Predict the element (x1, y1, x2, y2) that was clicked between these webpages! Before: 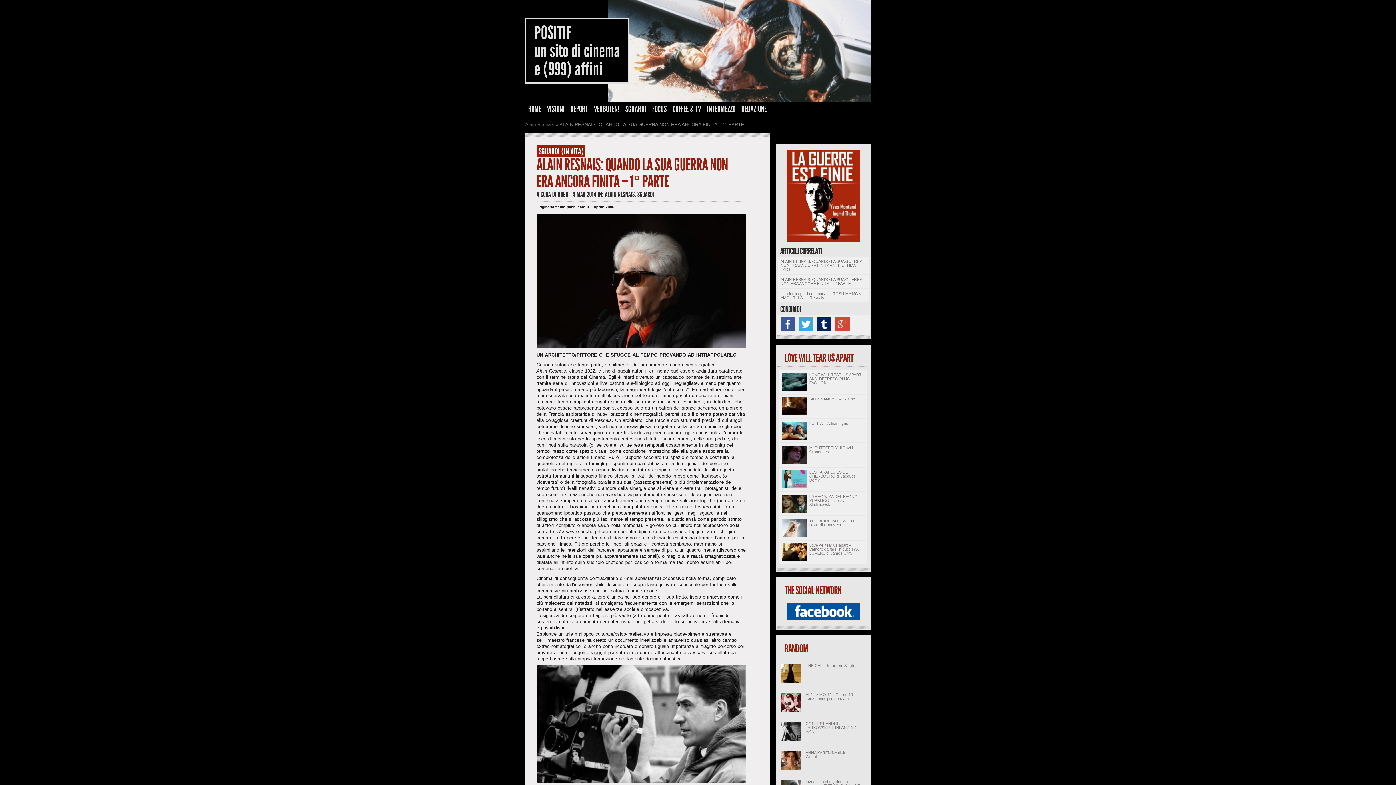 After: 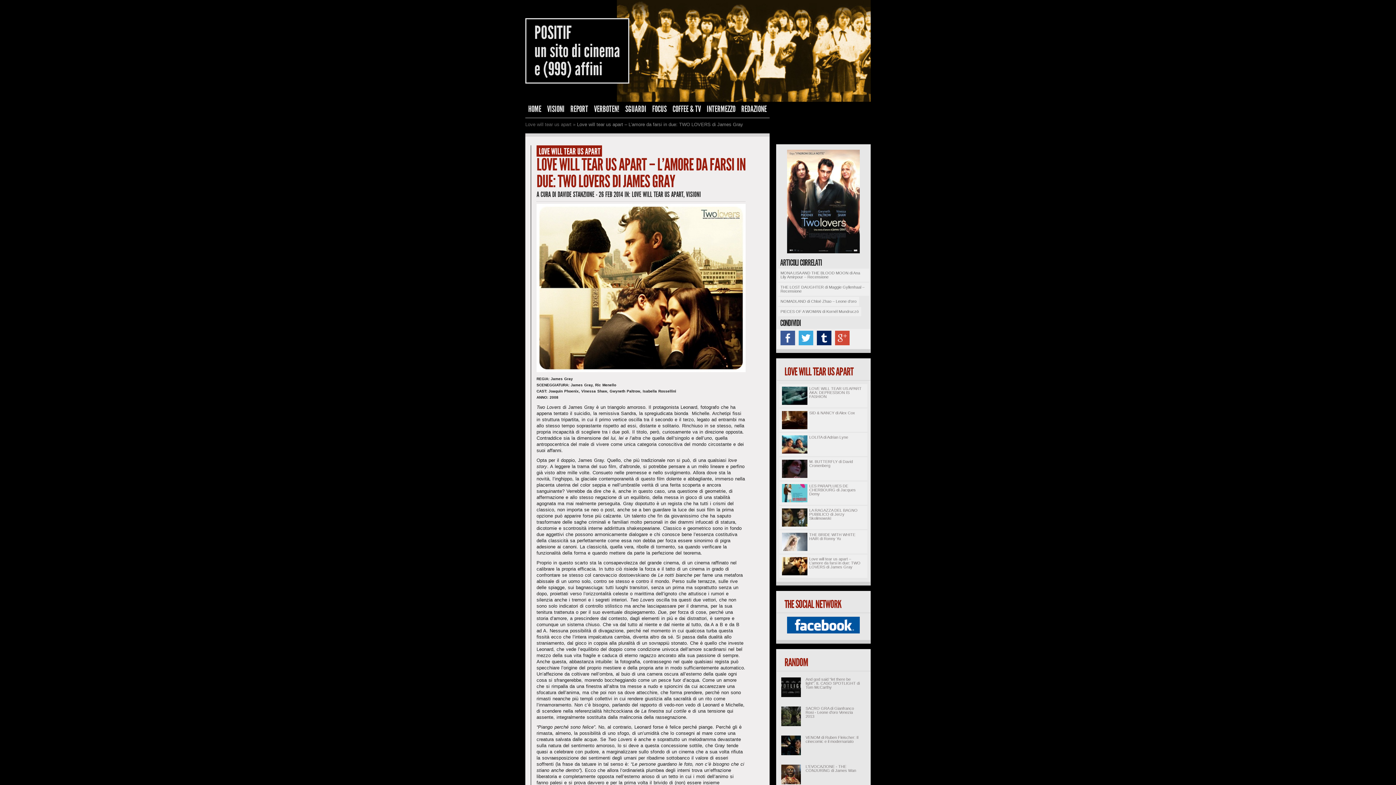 Action: bbox: (809, 543, 860, 555) label: Love will tear us apart – L’amore da farsi in due: TWO LOVERS di James Gray